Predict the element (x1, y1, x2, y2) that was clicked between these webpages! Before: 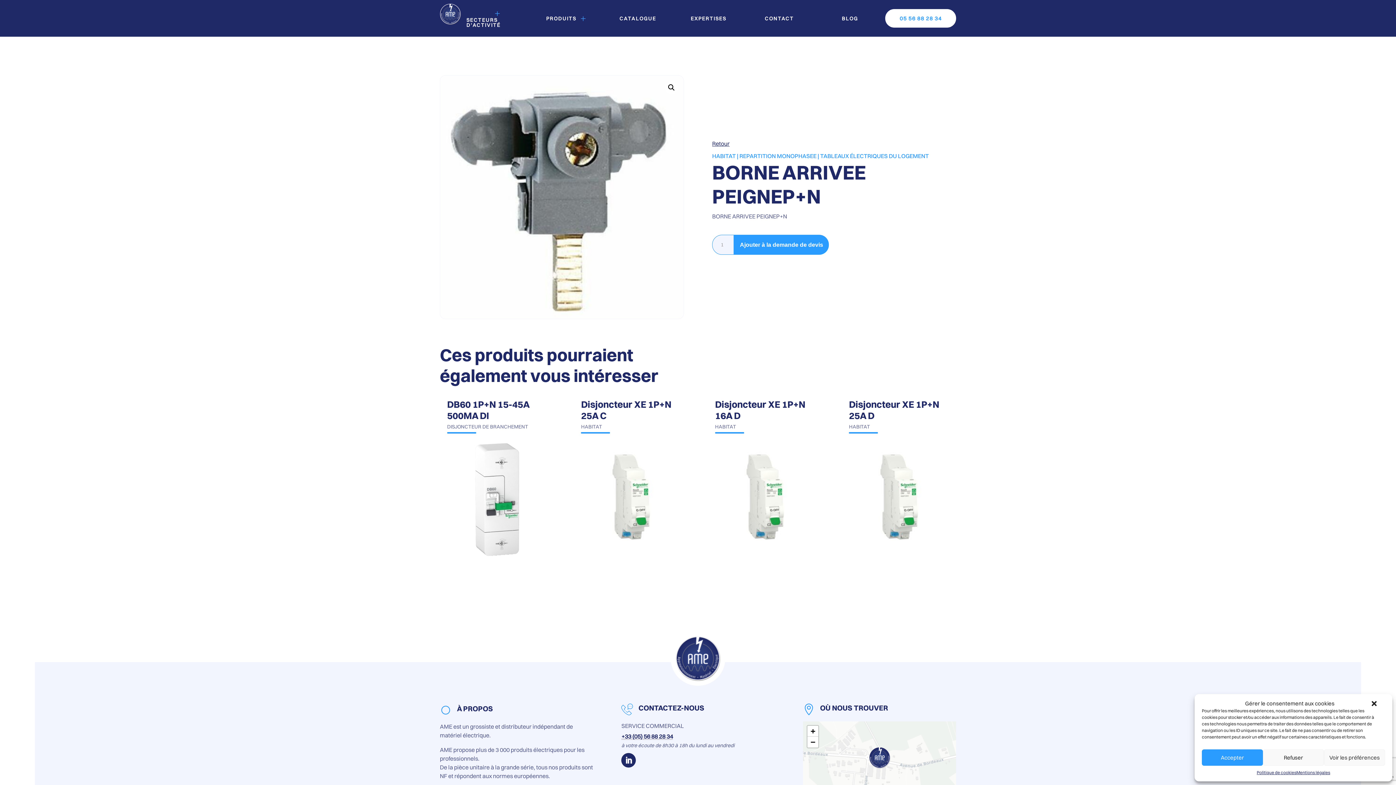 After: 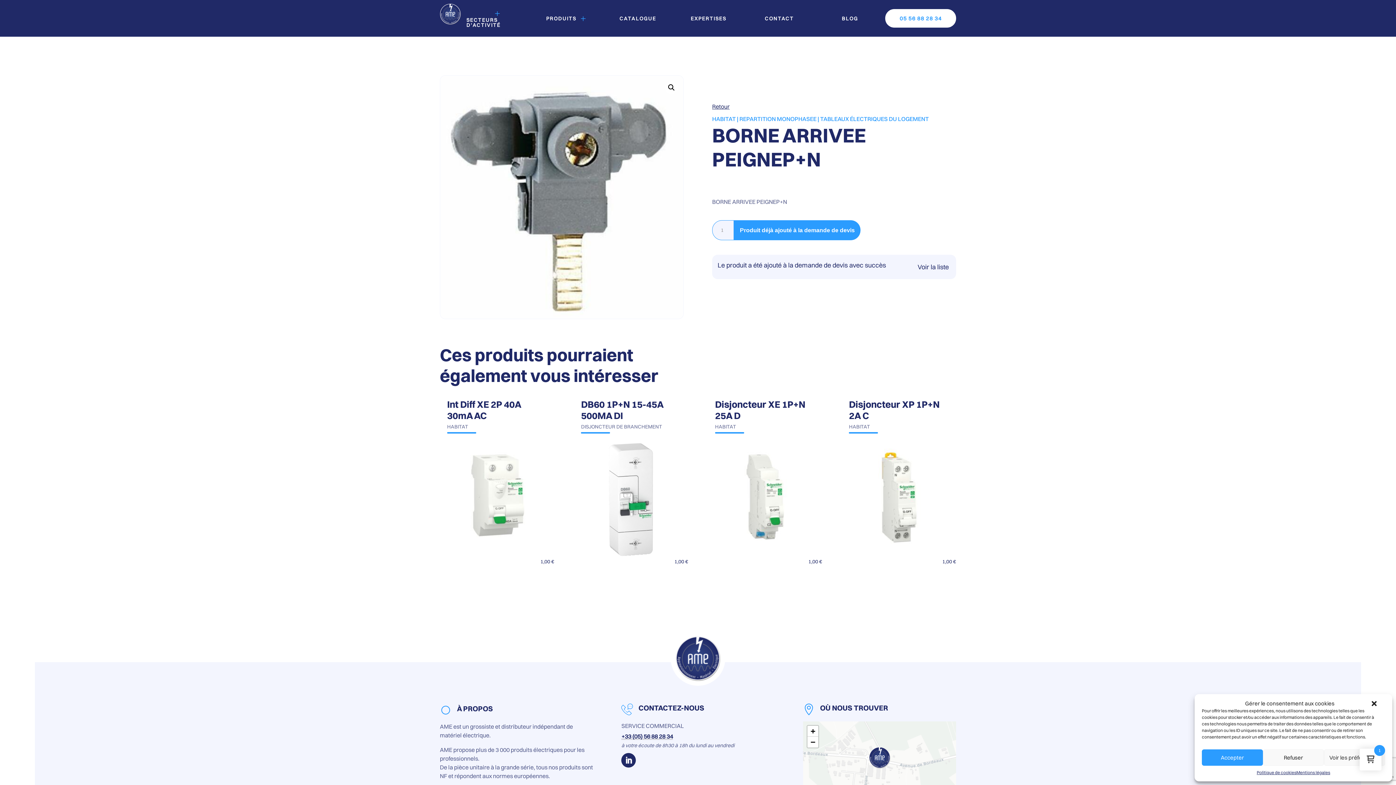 Action: label: Ajouter à la demande de devis bbox: (734, 235, 829, 255)